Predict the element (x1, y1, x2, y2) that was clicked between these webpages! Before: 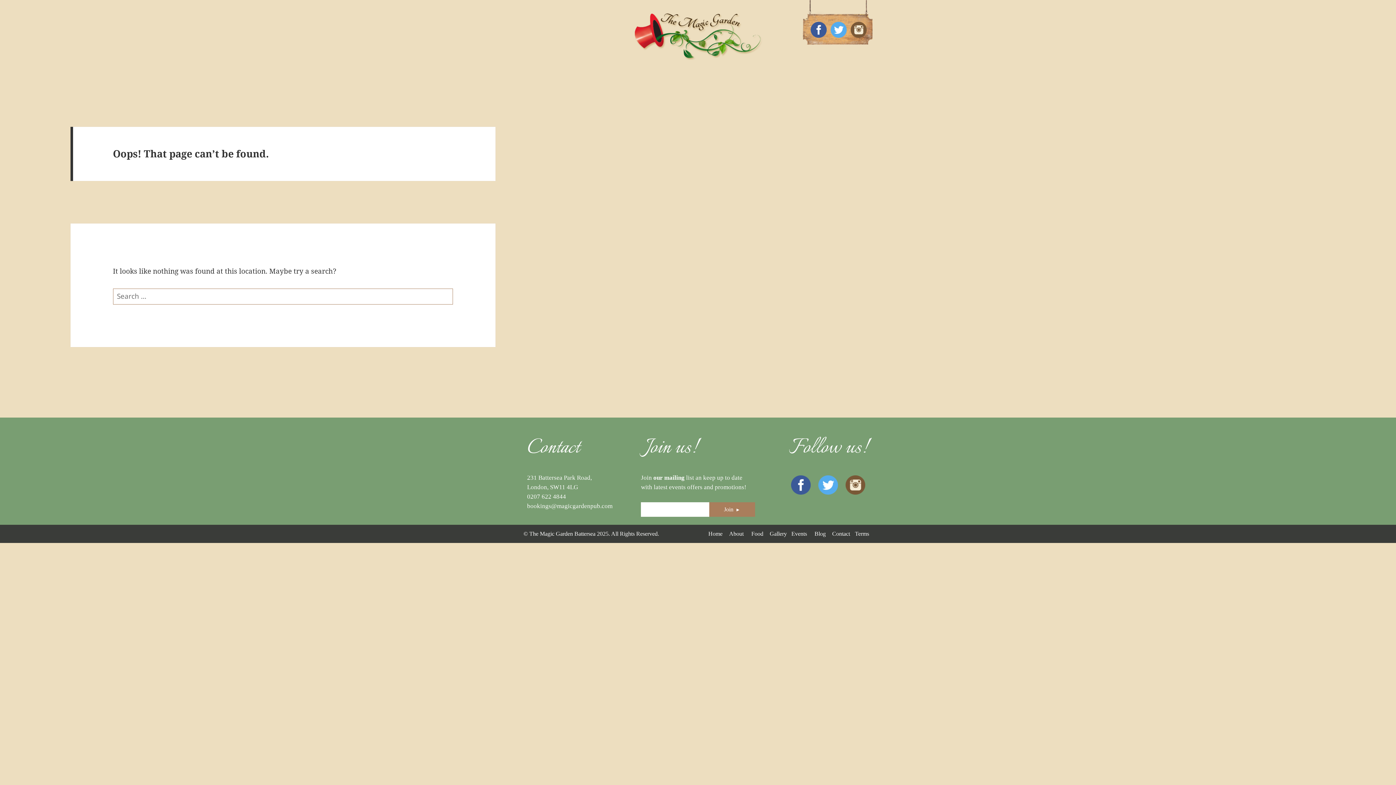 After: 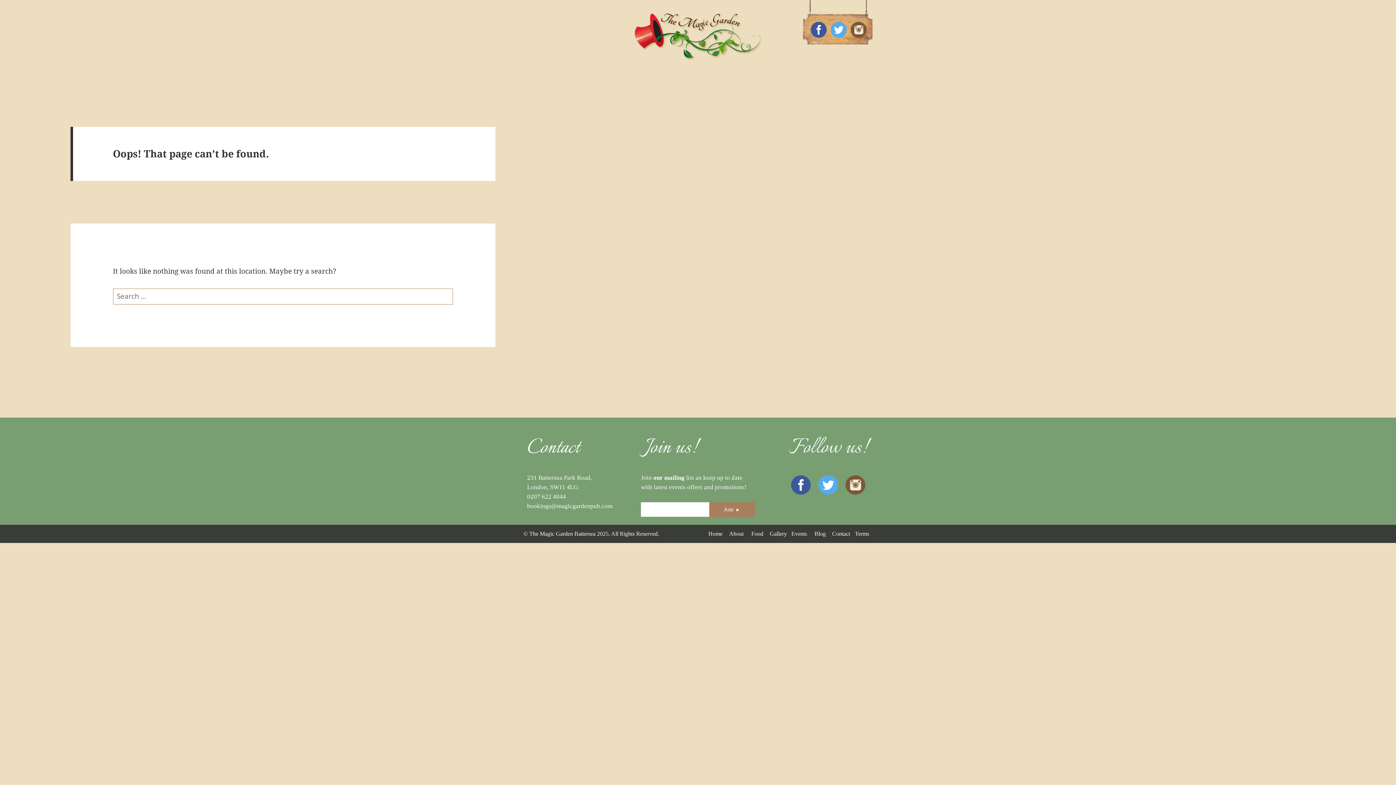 Action: label: Food bbox: (751, 530, 763, 537)